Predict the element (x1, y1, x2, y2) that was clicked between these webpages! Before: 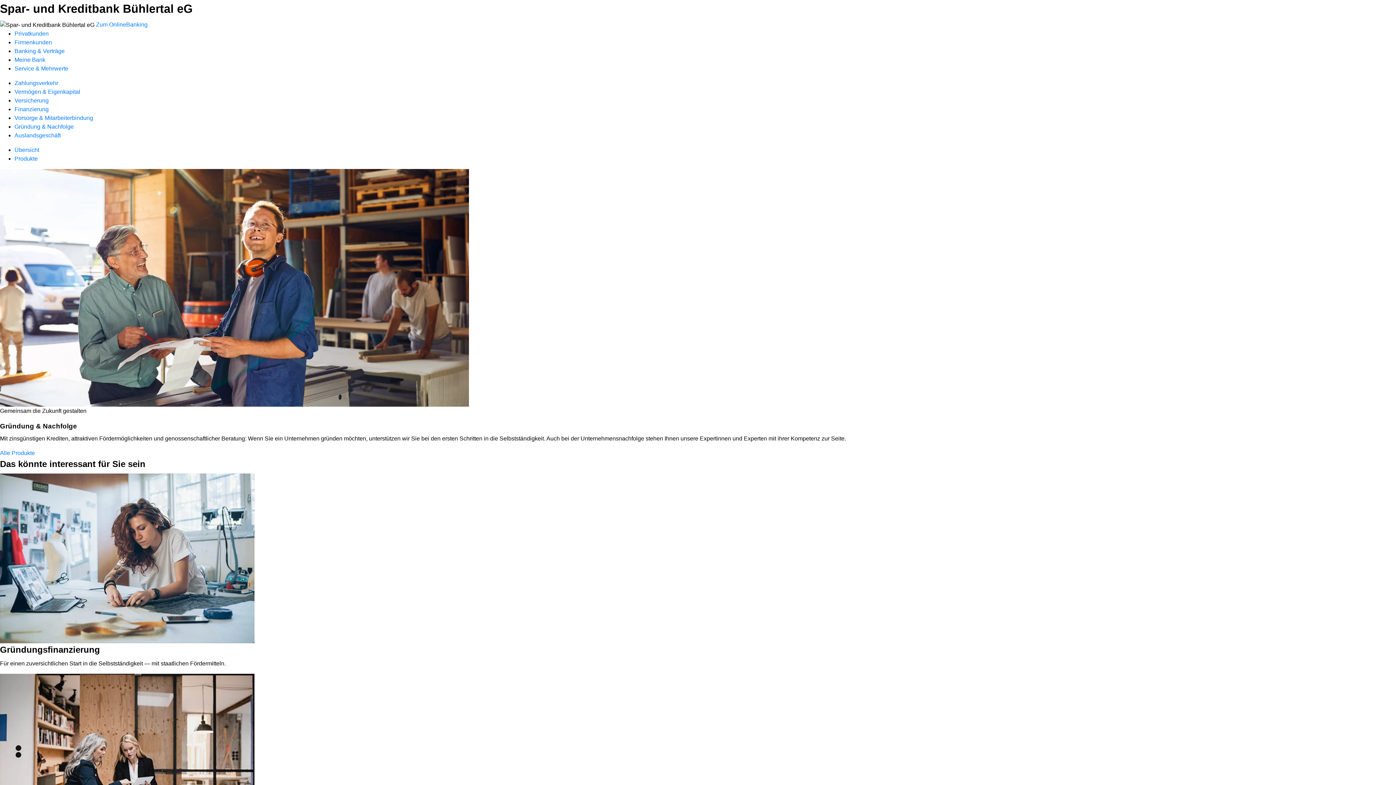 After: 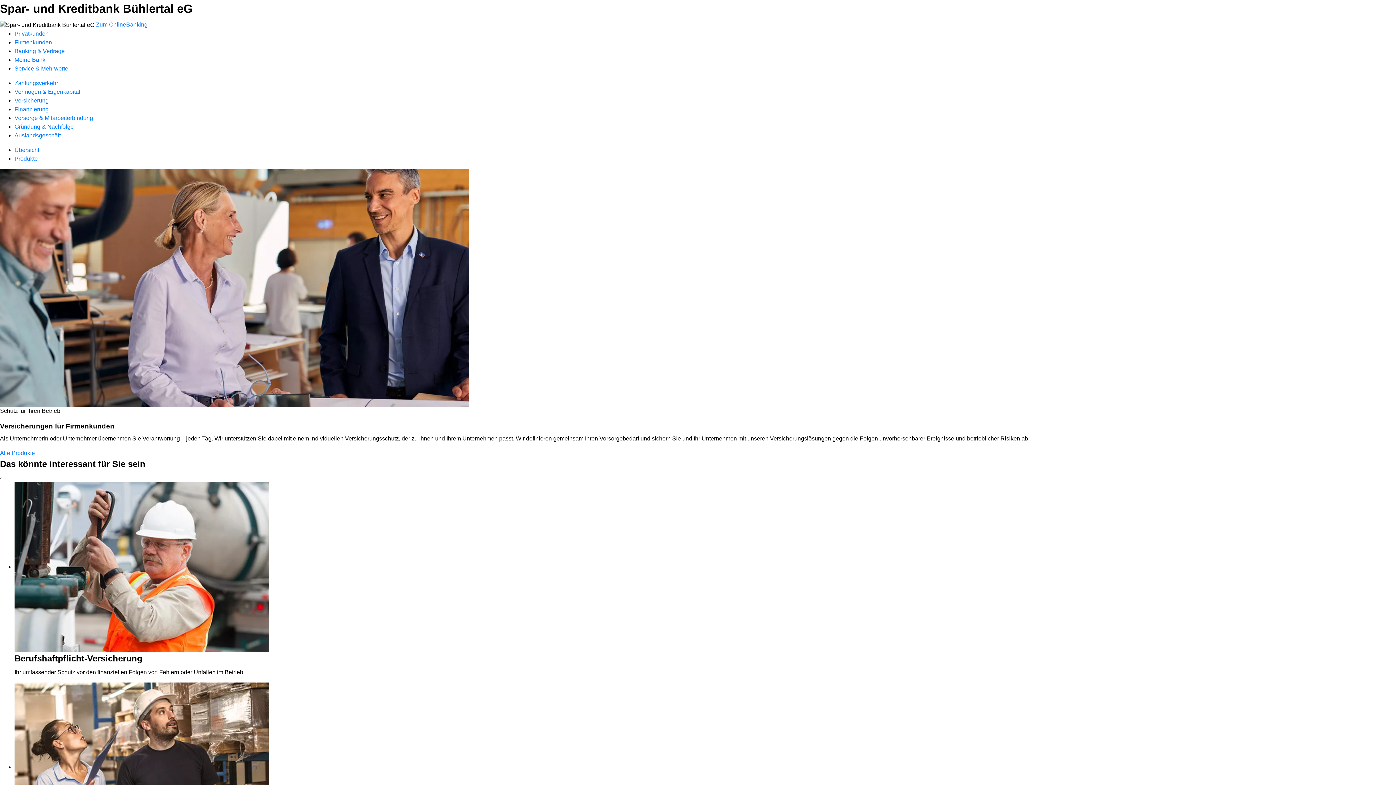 Action: label: Versicherung bbox: (14, 97, 48, 103)